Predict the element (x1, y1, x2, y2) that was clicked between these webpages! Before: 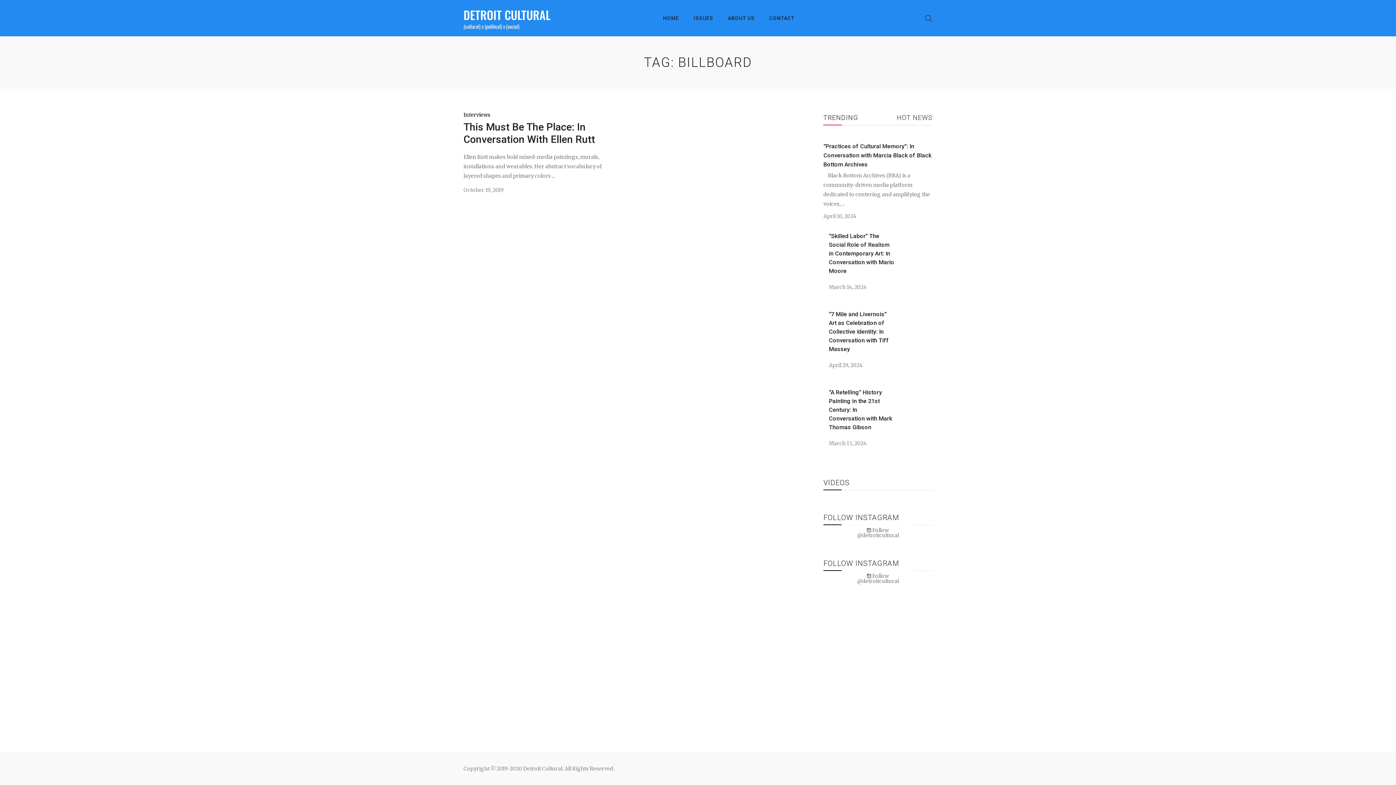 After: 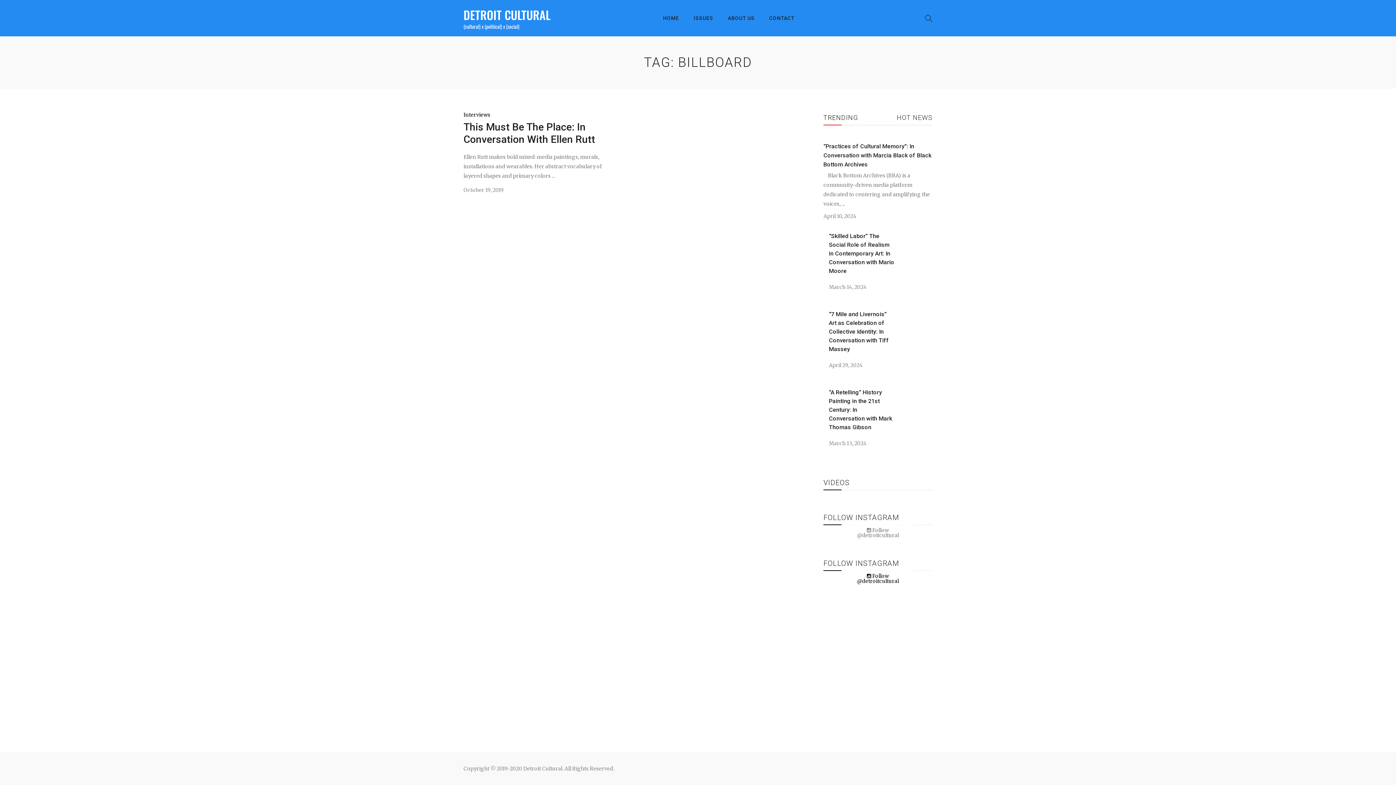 Action: label:  Follow @detroitcultural bbox: (841, 568, 914, 589)